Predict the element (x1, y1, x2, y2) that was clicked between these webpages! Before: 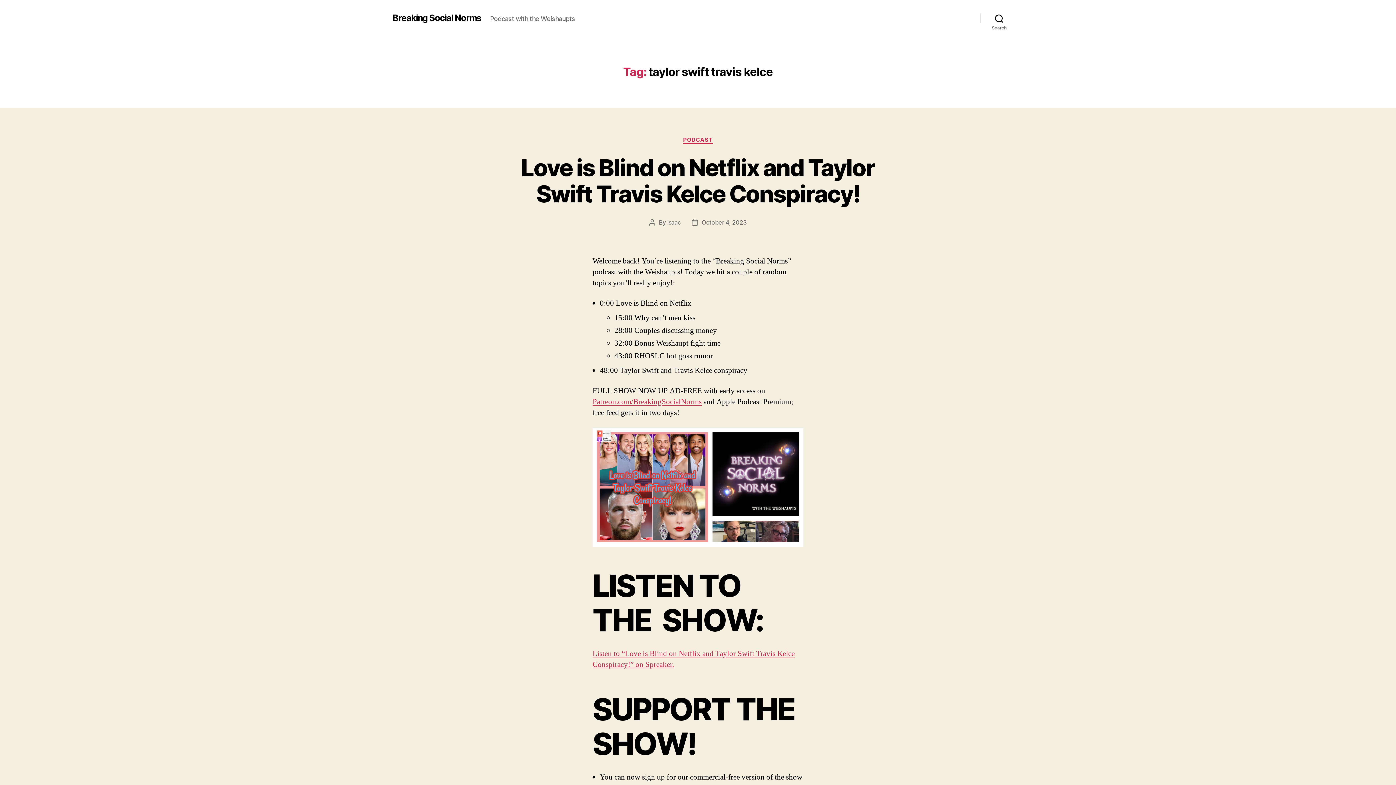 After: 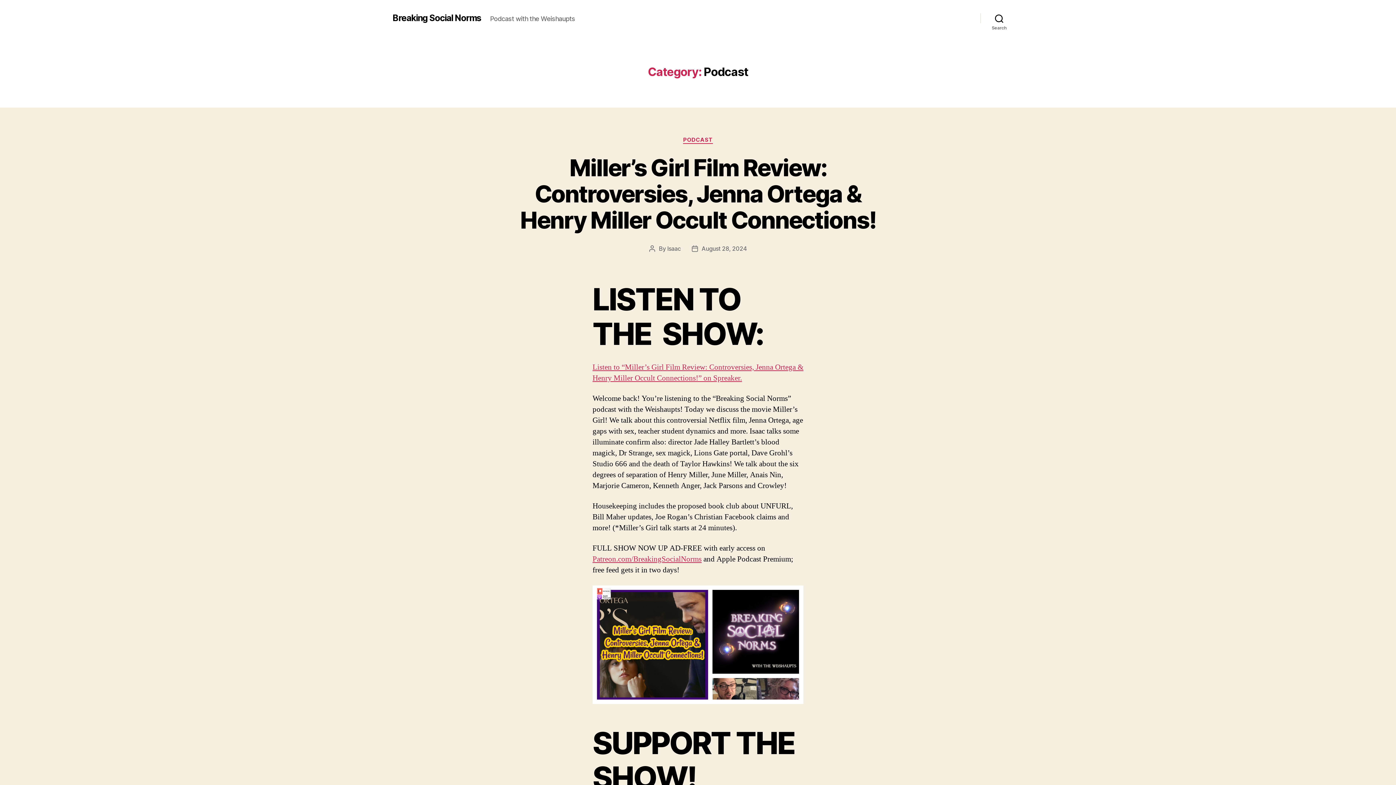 Action: bbox: (683, 136, 713, 143) label: PODCAST